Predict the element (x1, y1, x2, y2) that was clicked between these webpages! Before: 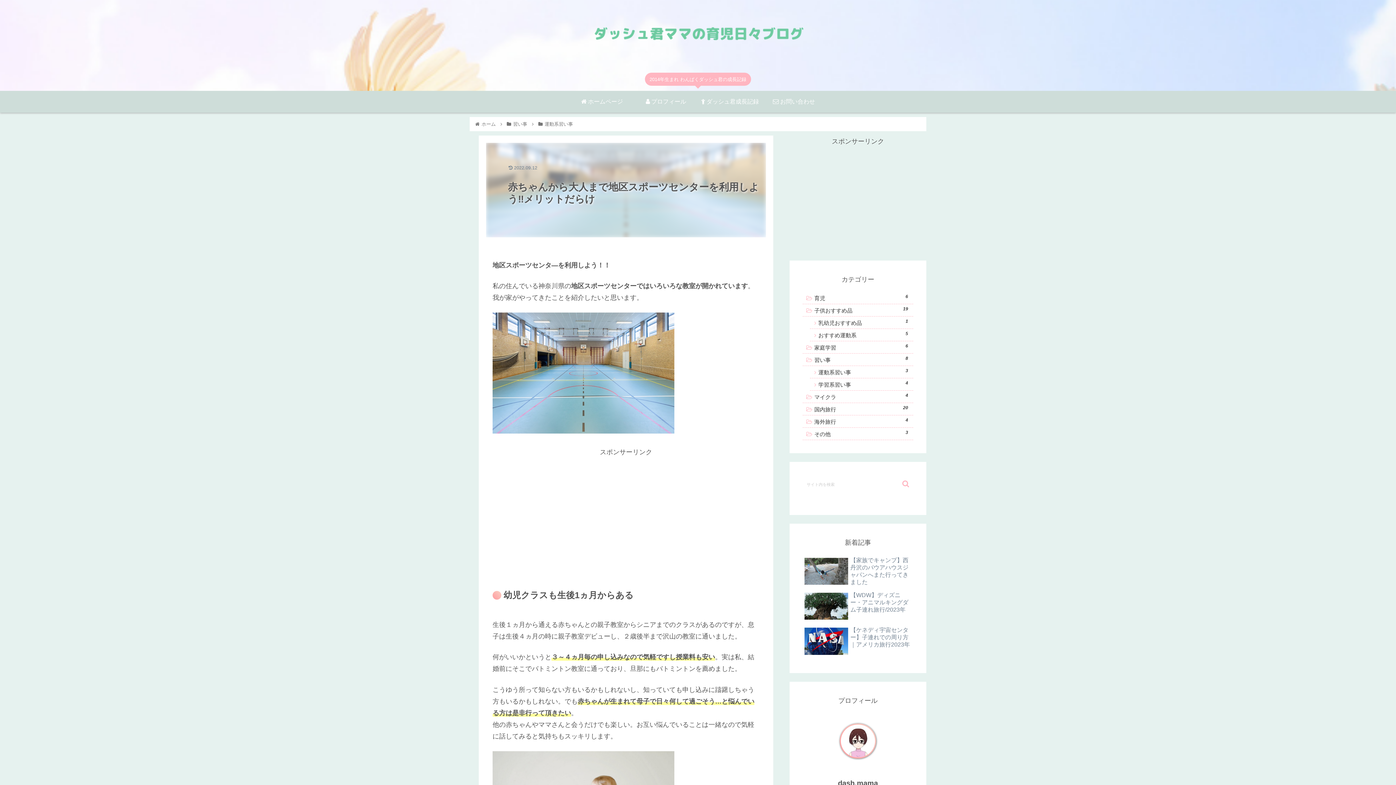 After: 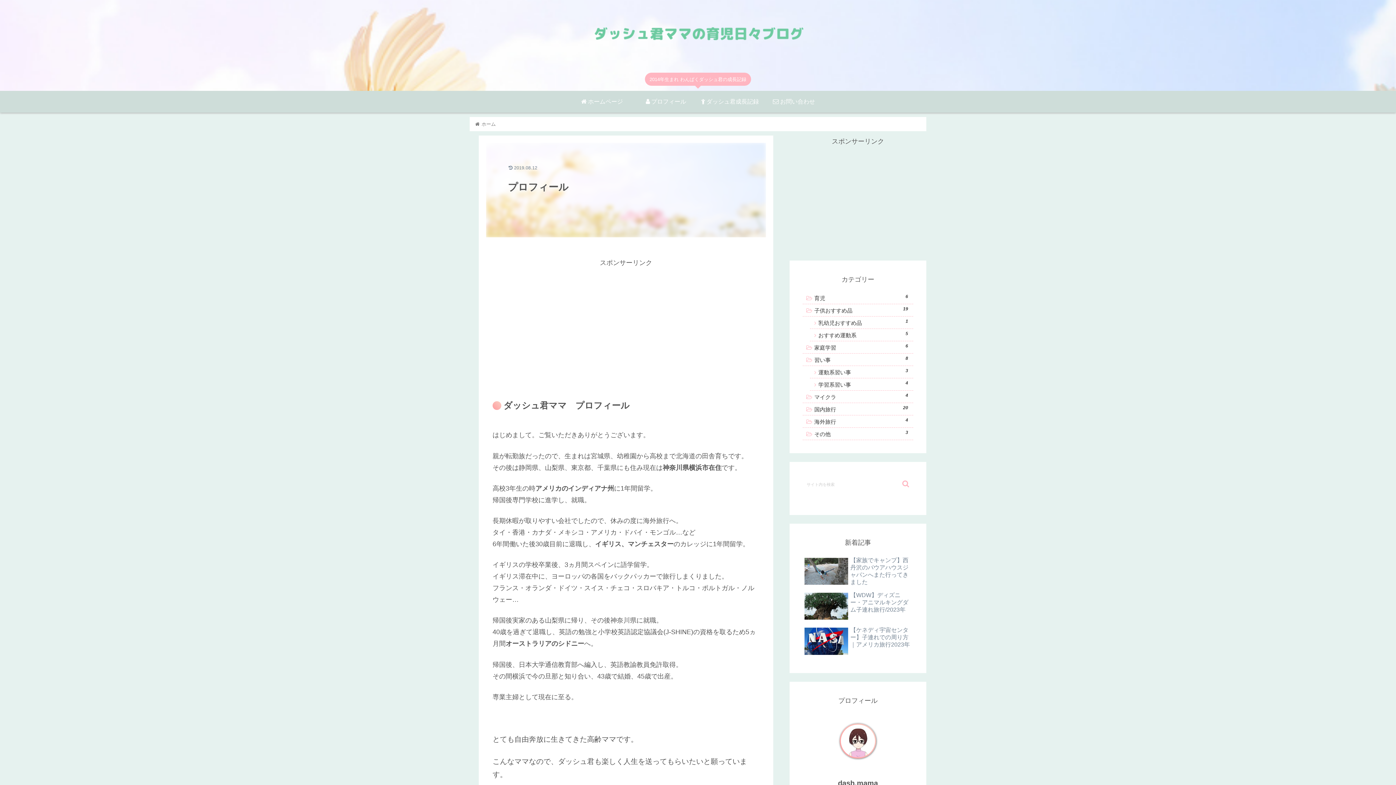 Action: label: dash.mama bbox: (838, 779, 878, 787)